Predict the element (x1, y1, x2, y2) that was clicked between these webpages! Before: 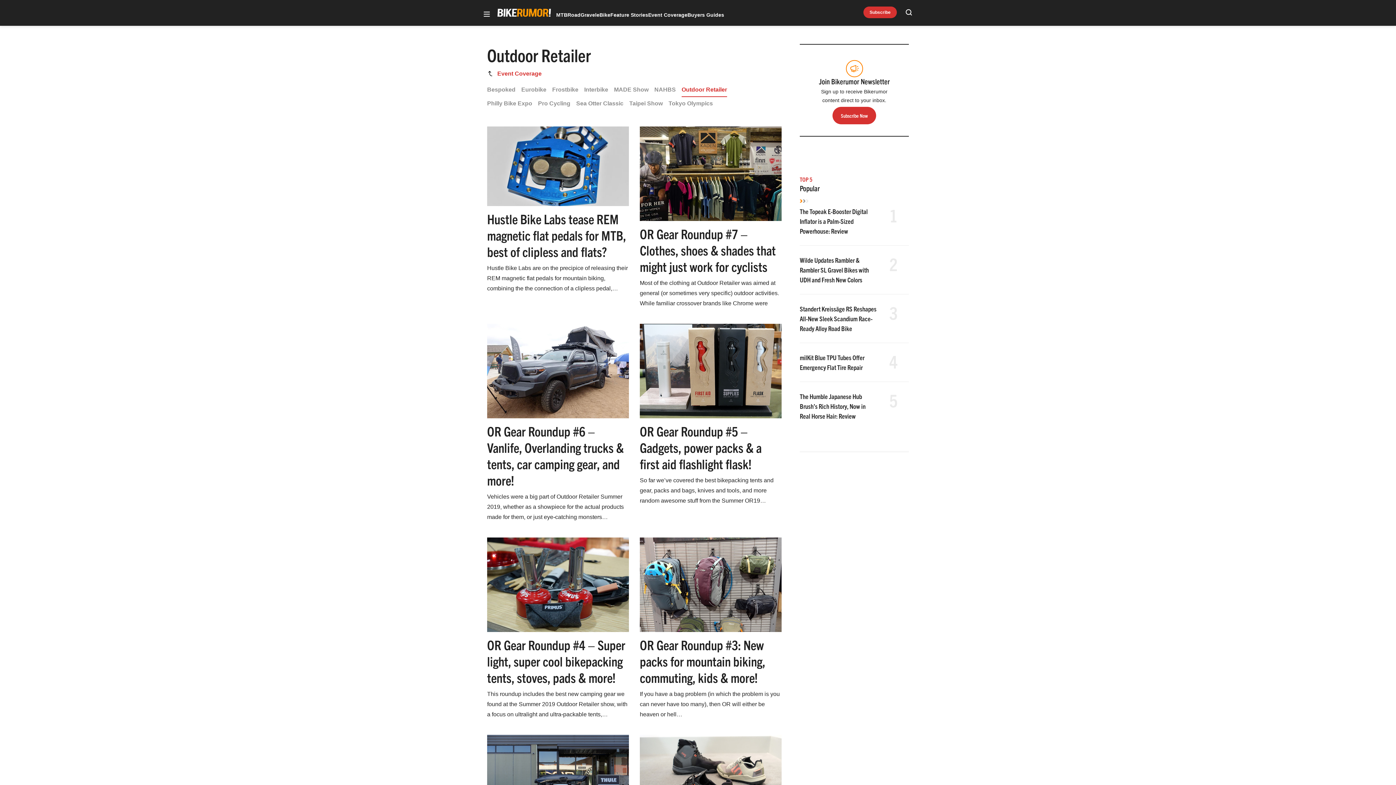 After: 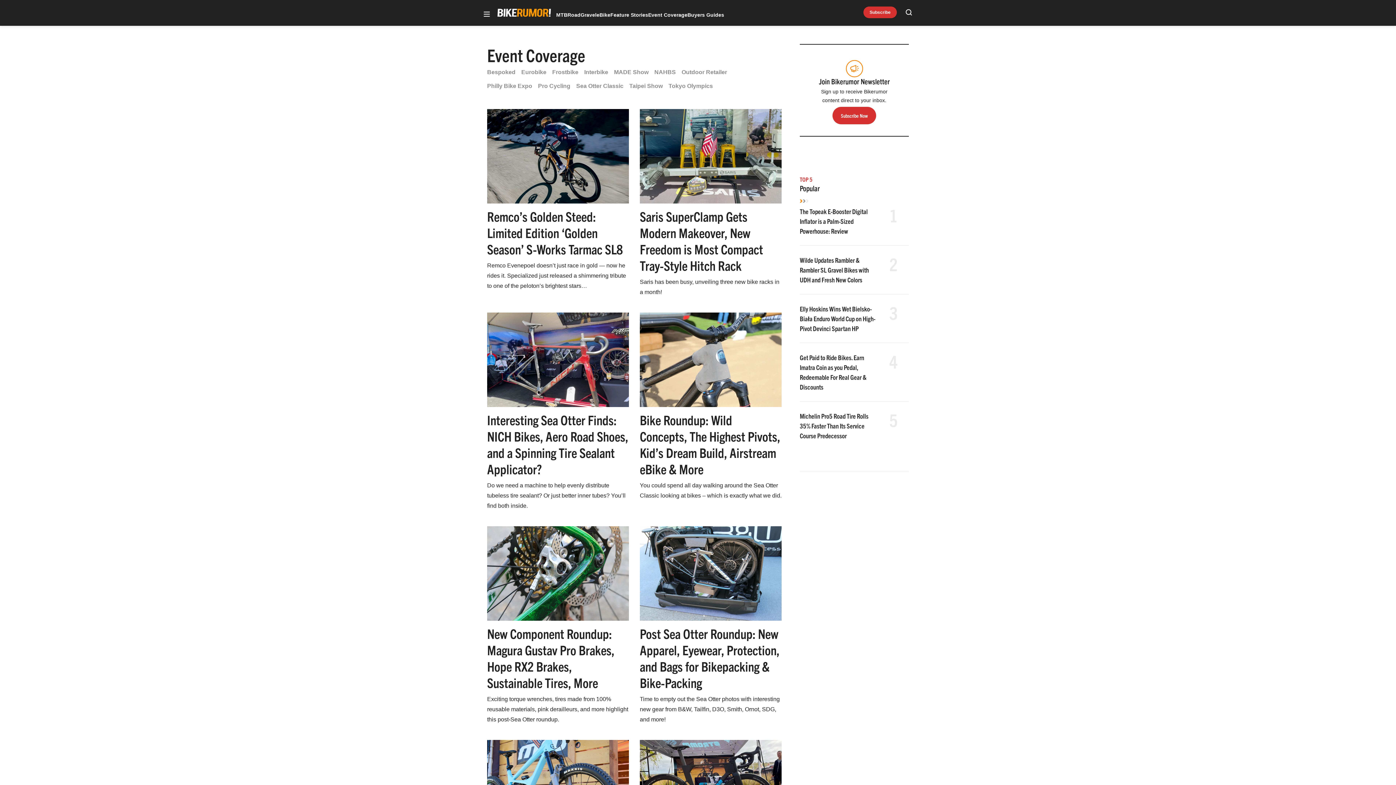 Action: label: Event Coverage bbox: (648, 12, 687, 17)